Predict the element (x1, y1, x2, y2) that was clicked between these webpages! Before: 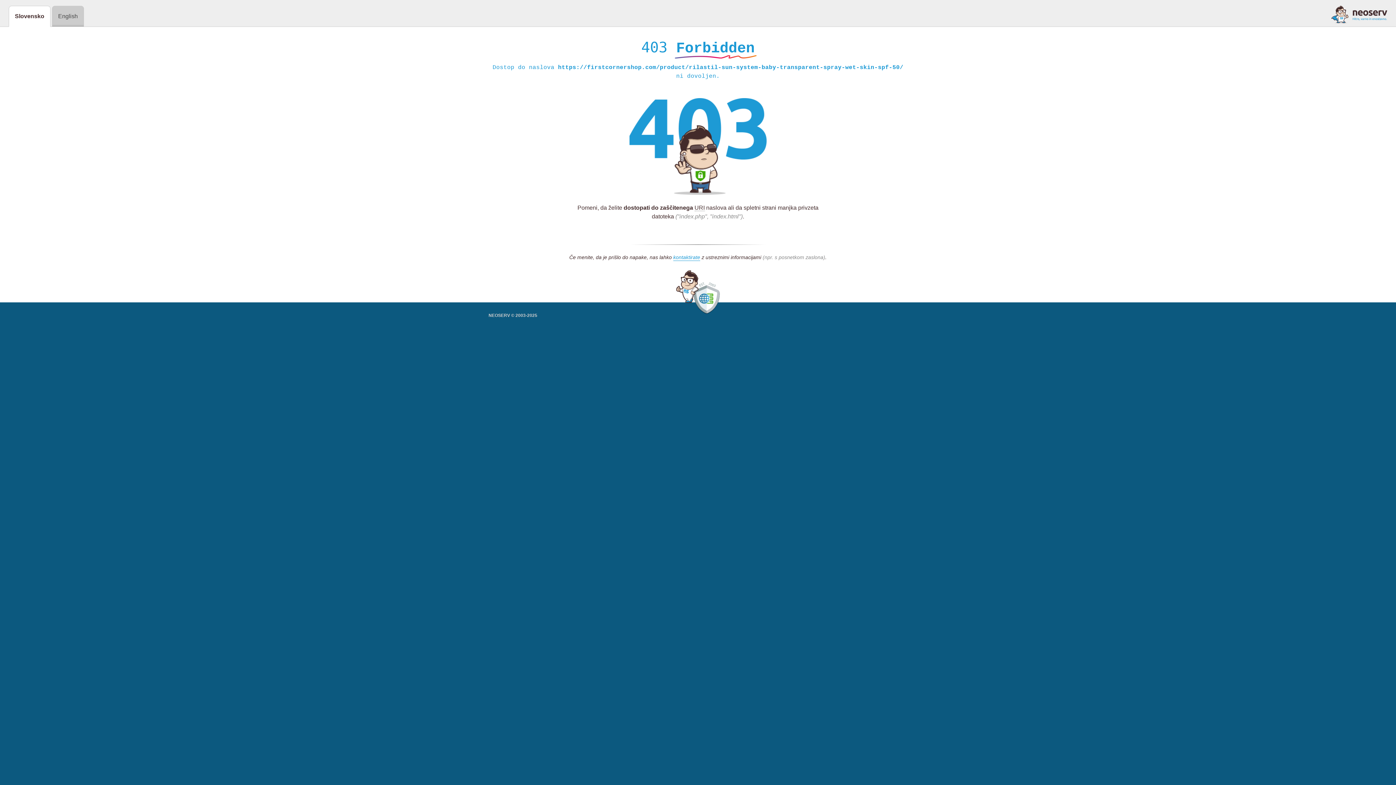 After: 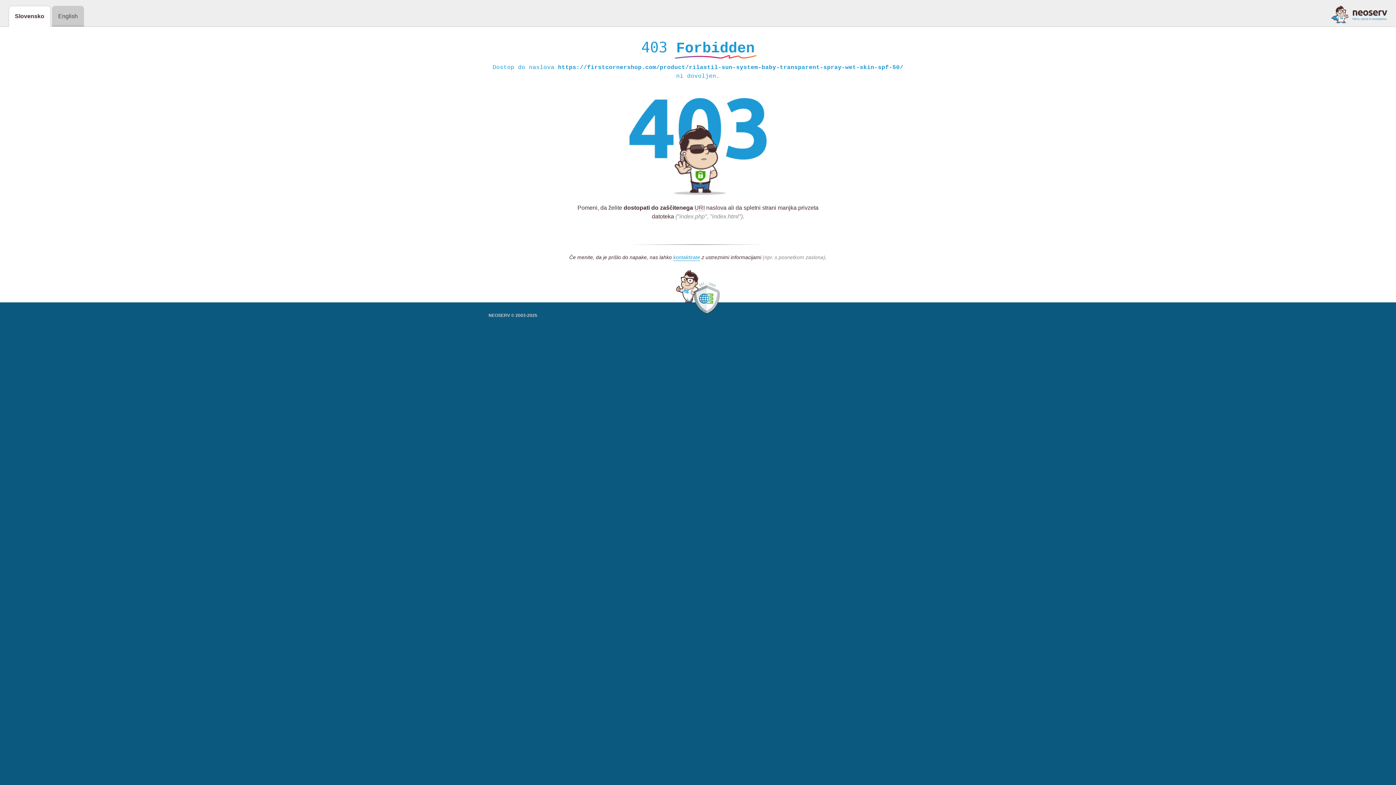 Action: bbox: (1331, 5, 1387, 23)